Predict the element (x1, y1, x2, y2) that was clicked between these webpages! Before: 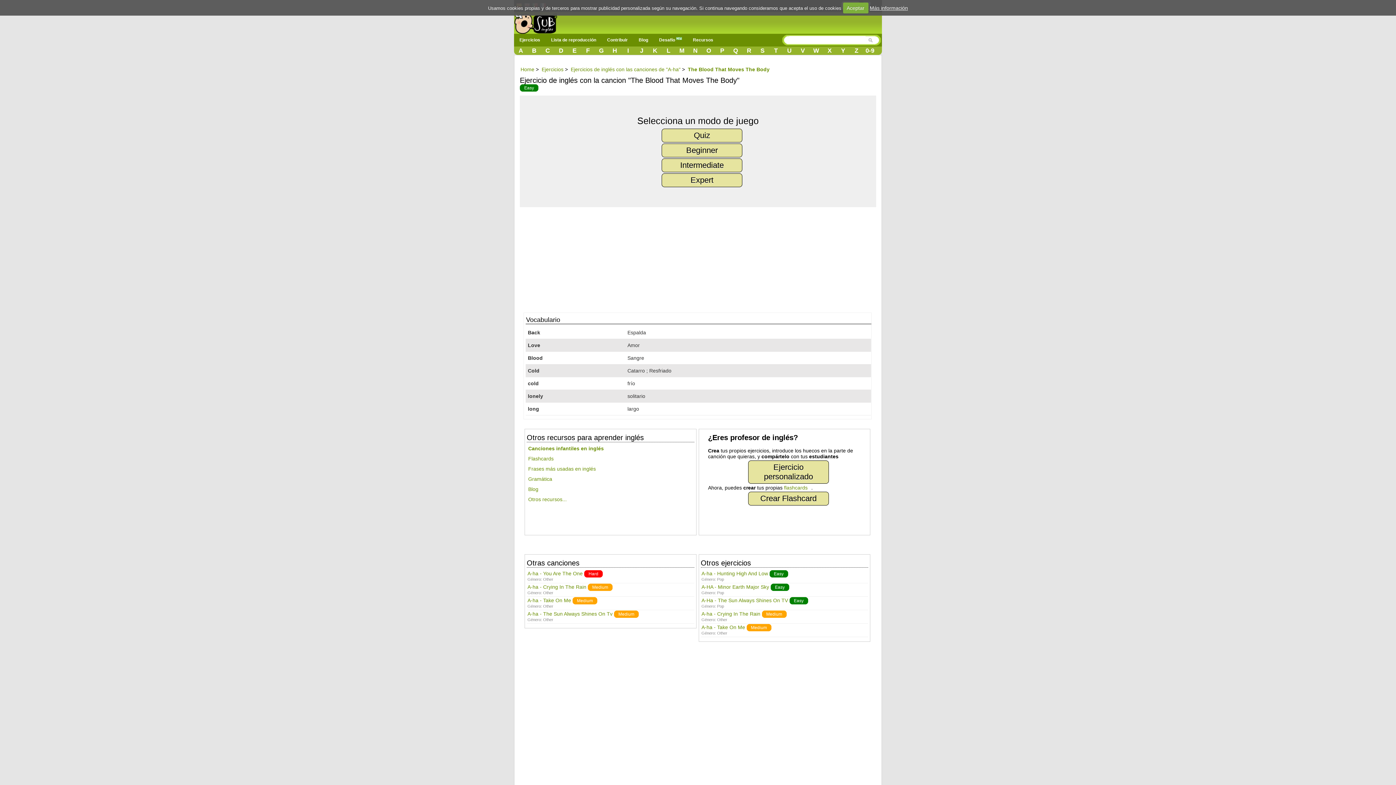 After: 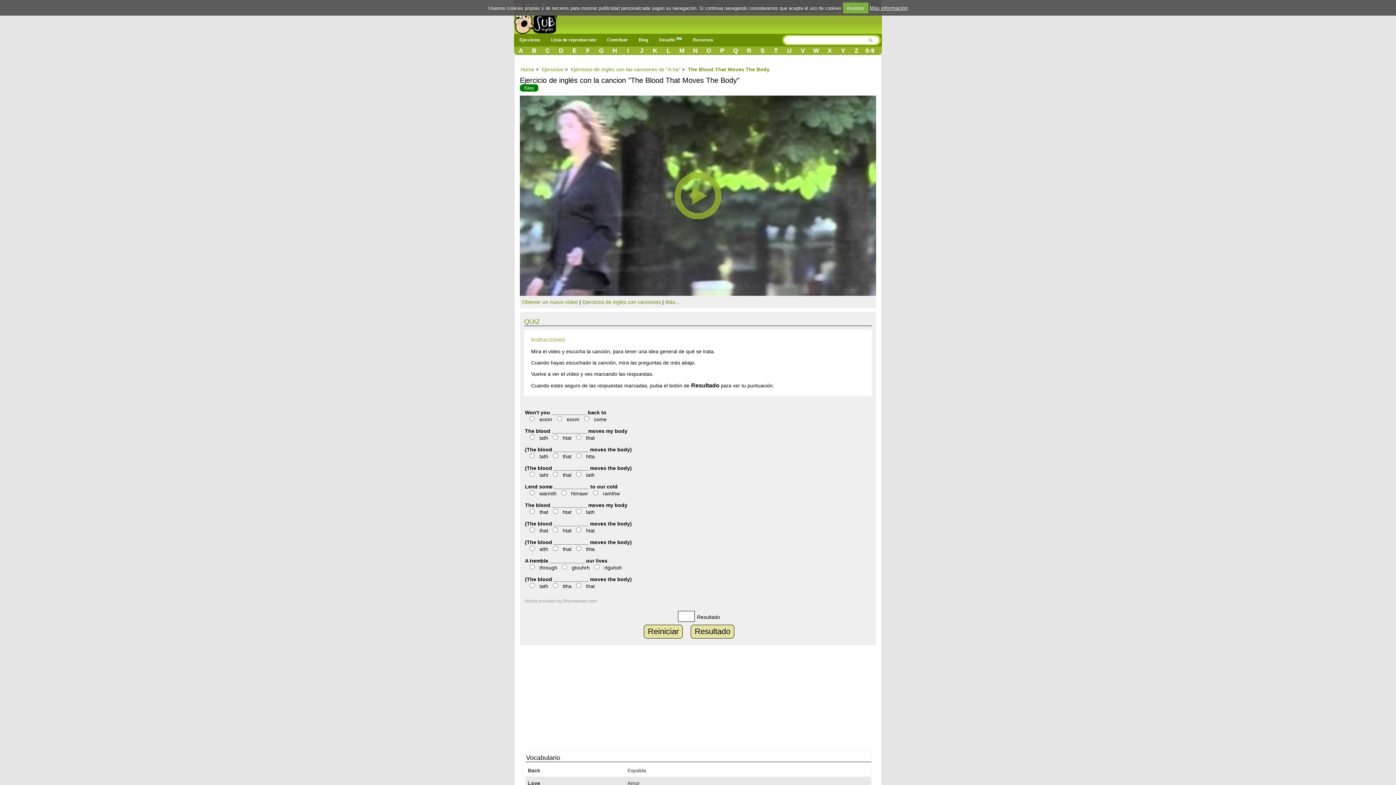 Action: bbox: (661, 128, 742, 142) label: Quiz